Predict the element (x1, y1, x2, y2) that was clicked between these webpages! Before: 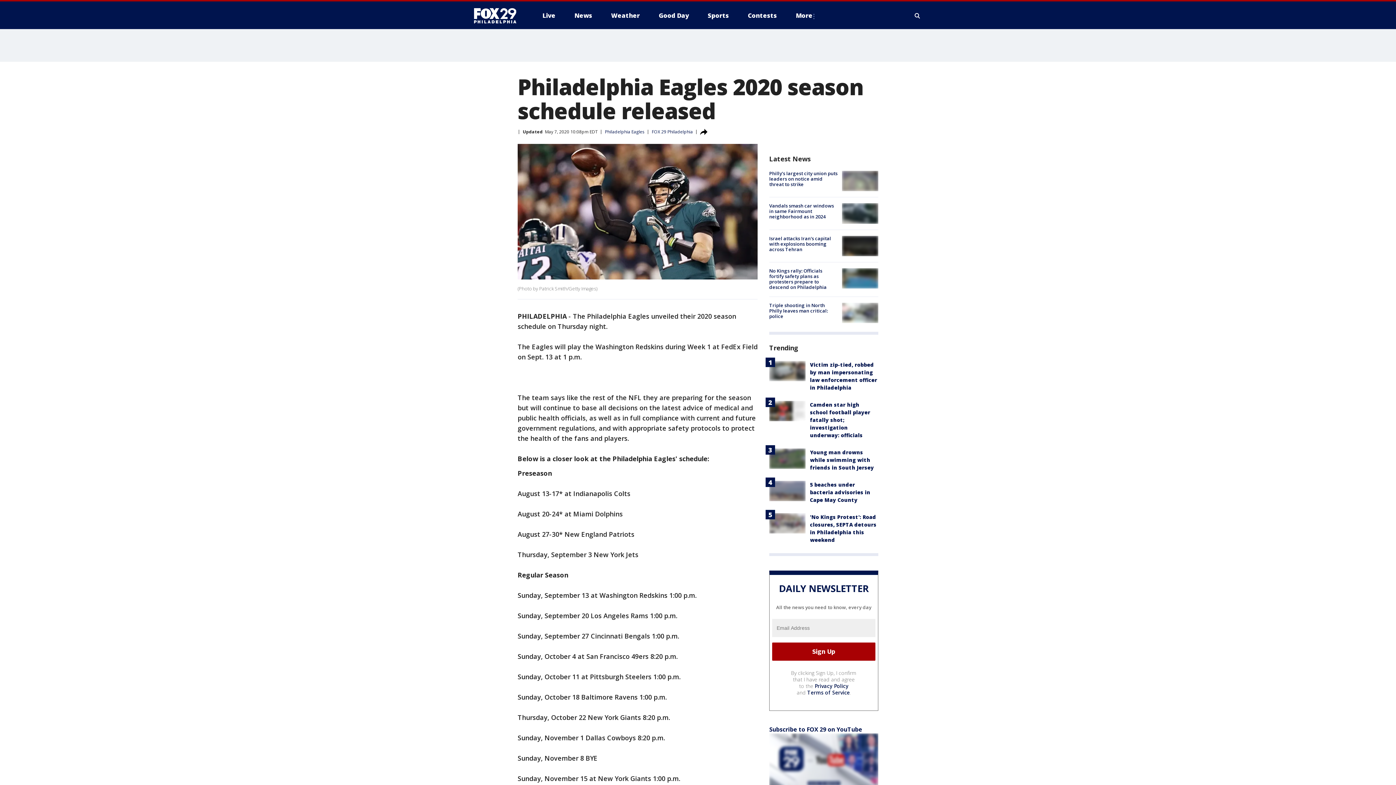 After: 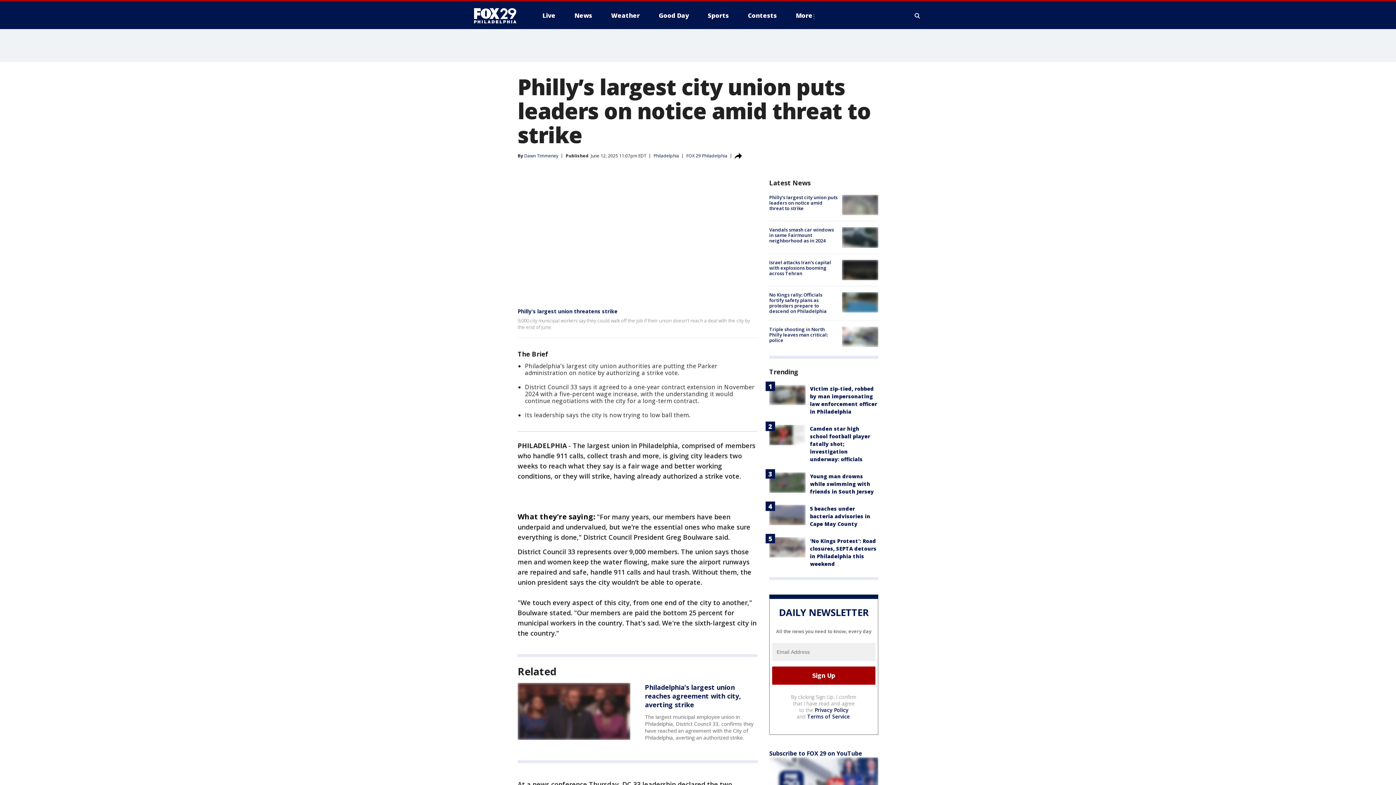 Action: bbox: (842, 170, 878, 191)